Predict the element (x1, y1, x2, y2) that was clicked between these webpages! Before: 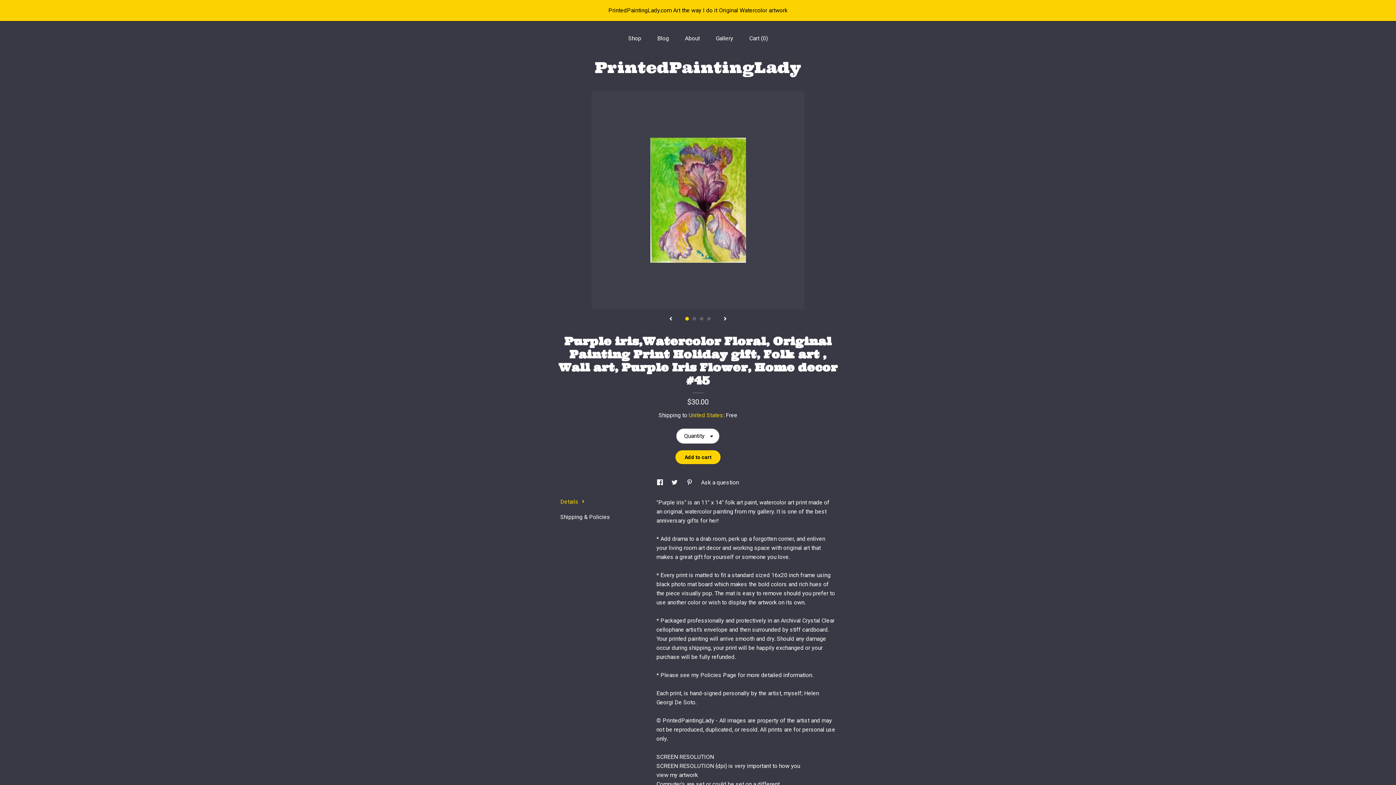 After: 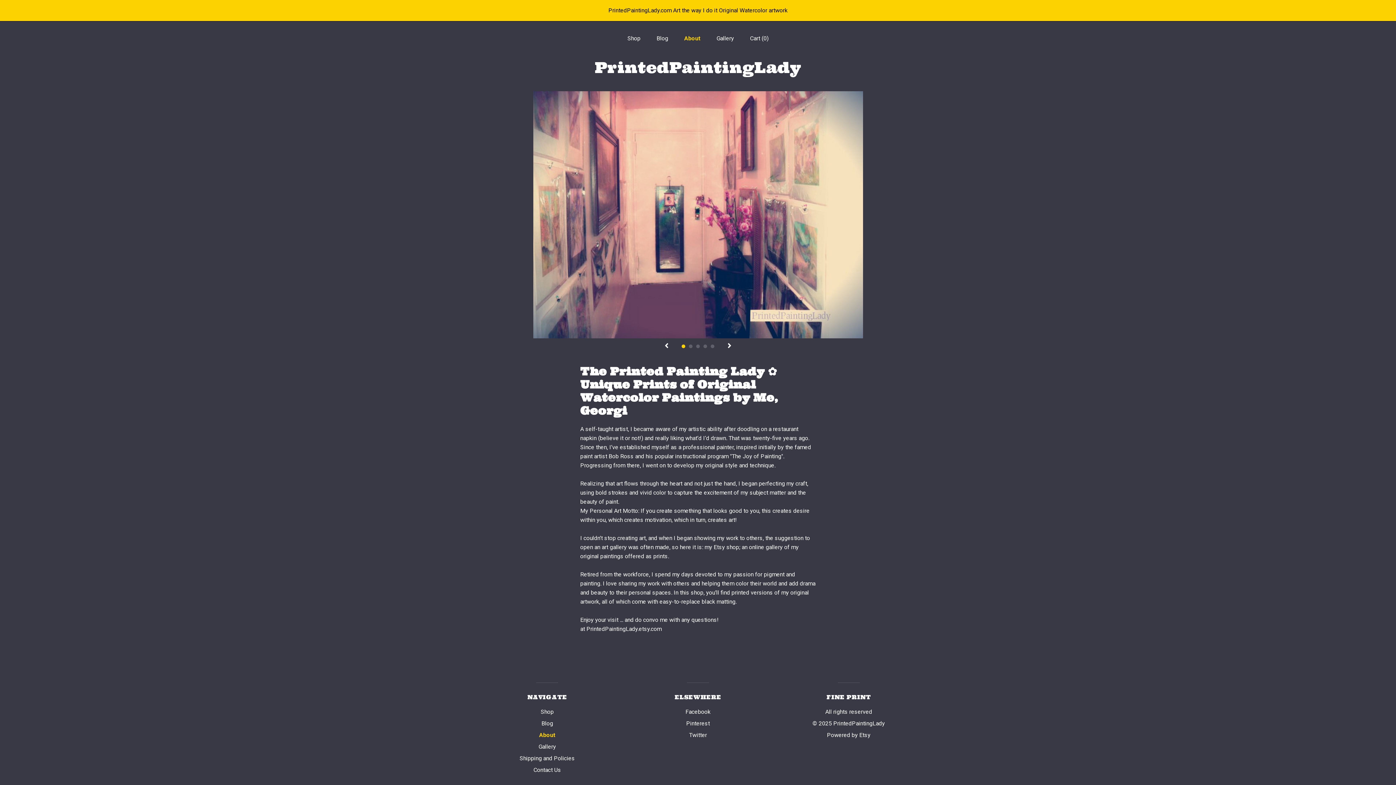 Action: label: About bbox: (685, 34, 700, 41)